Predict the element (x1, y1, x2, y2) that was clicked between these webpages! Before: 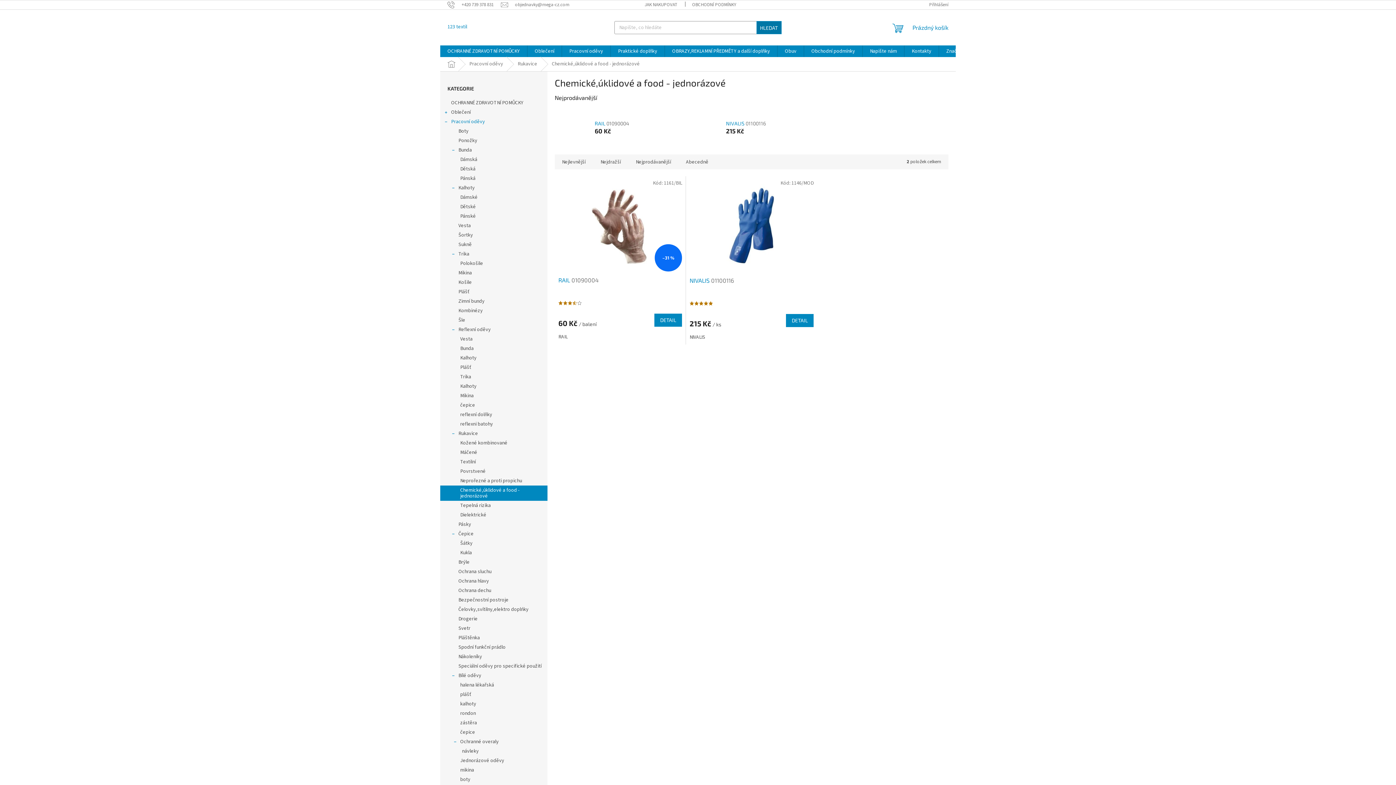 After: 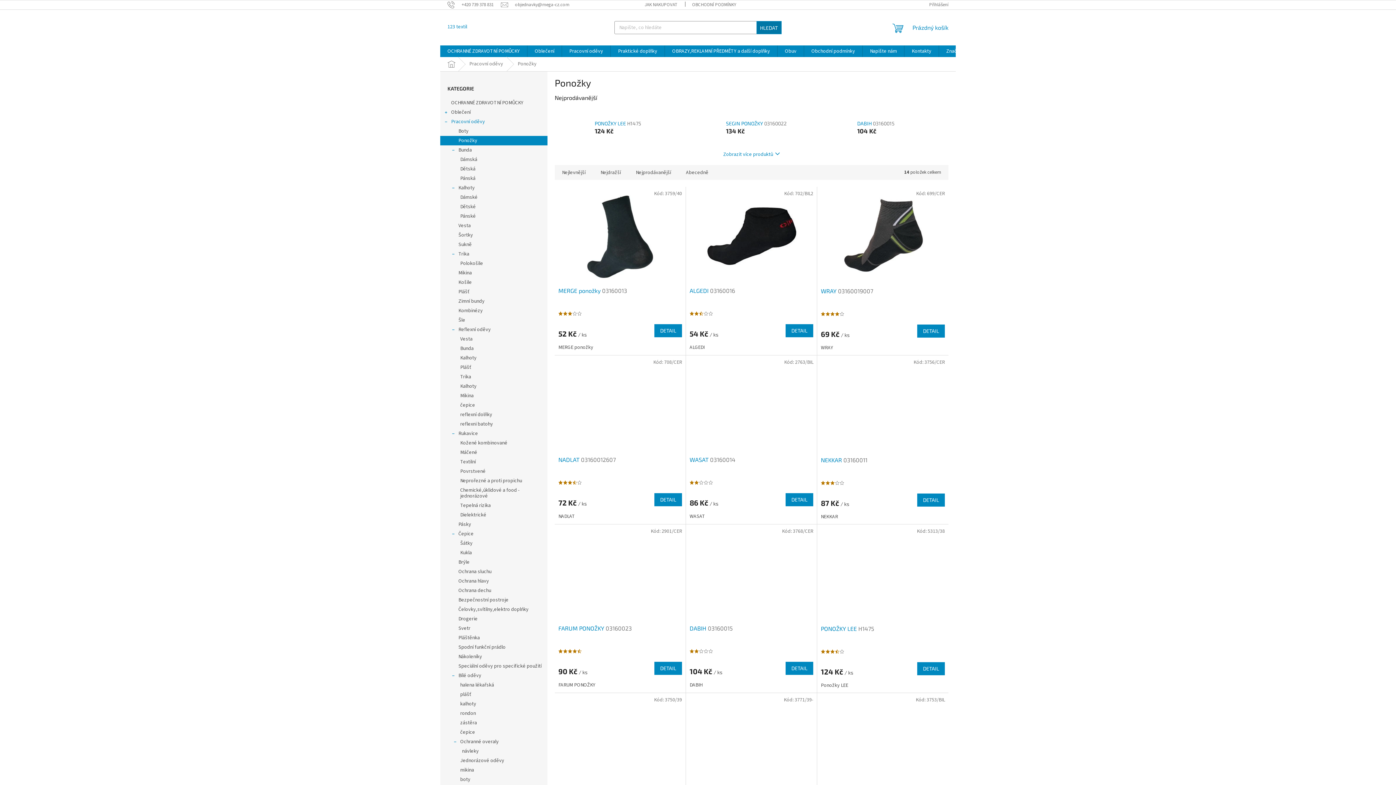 Action: bbox: (440, 136, 547, 145) label: Ponožky